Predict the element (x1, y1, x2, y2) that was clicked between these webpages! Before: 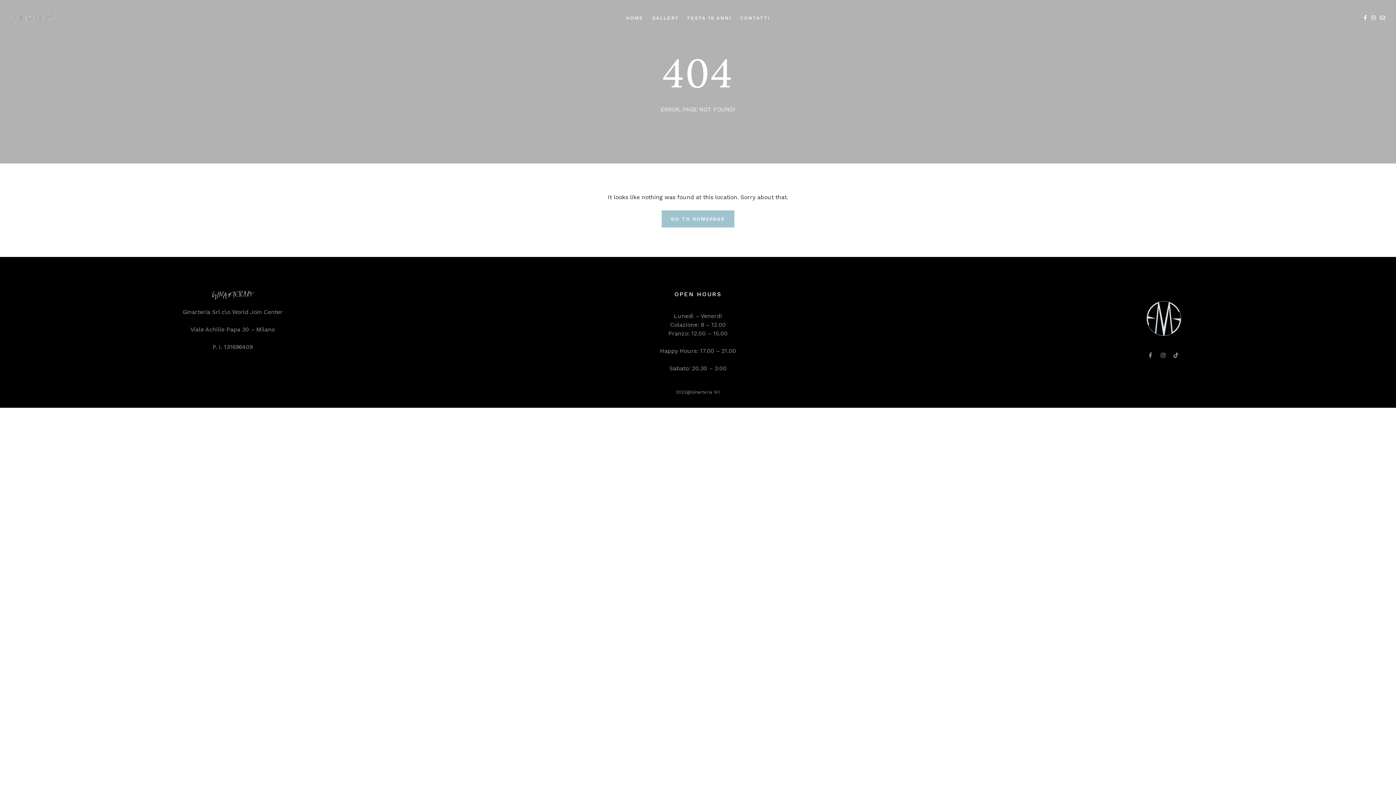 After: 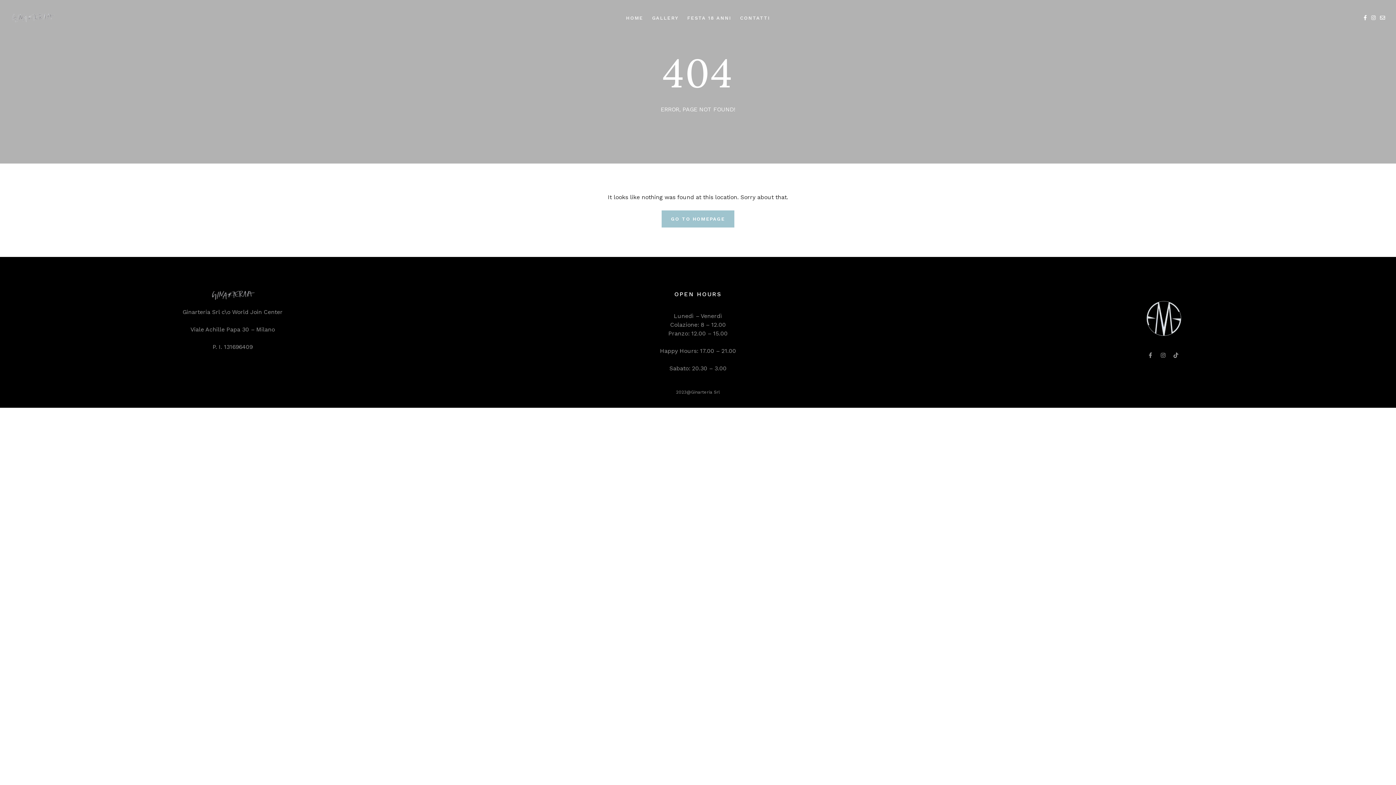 Action: bbox: (1380, 14, 1385, 20)